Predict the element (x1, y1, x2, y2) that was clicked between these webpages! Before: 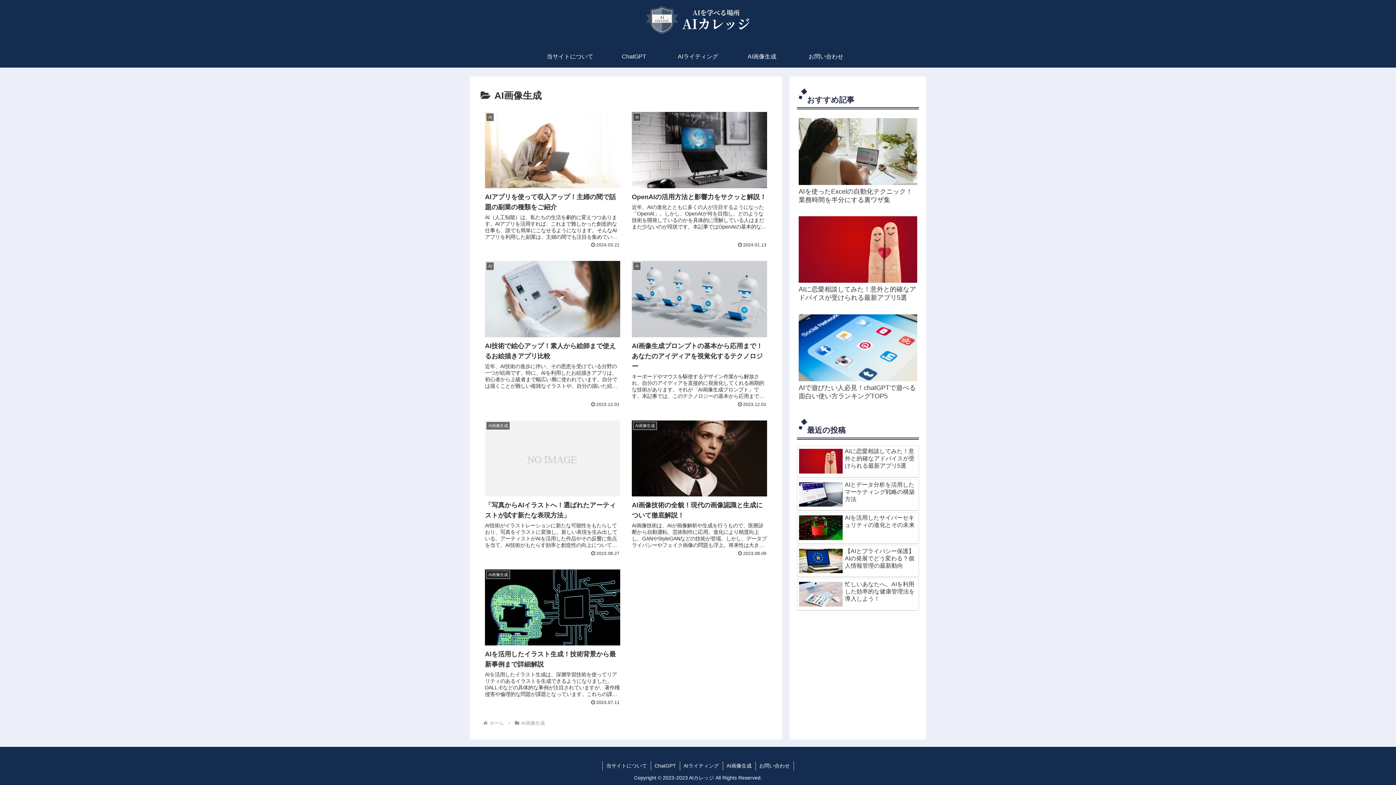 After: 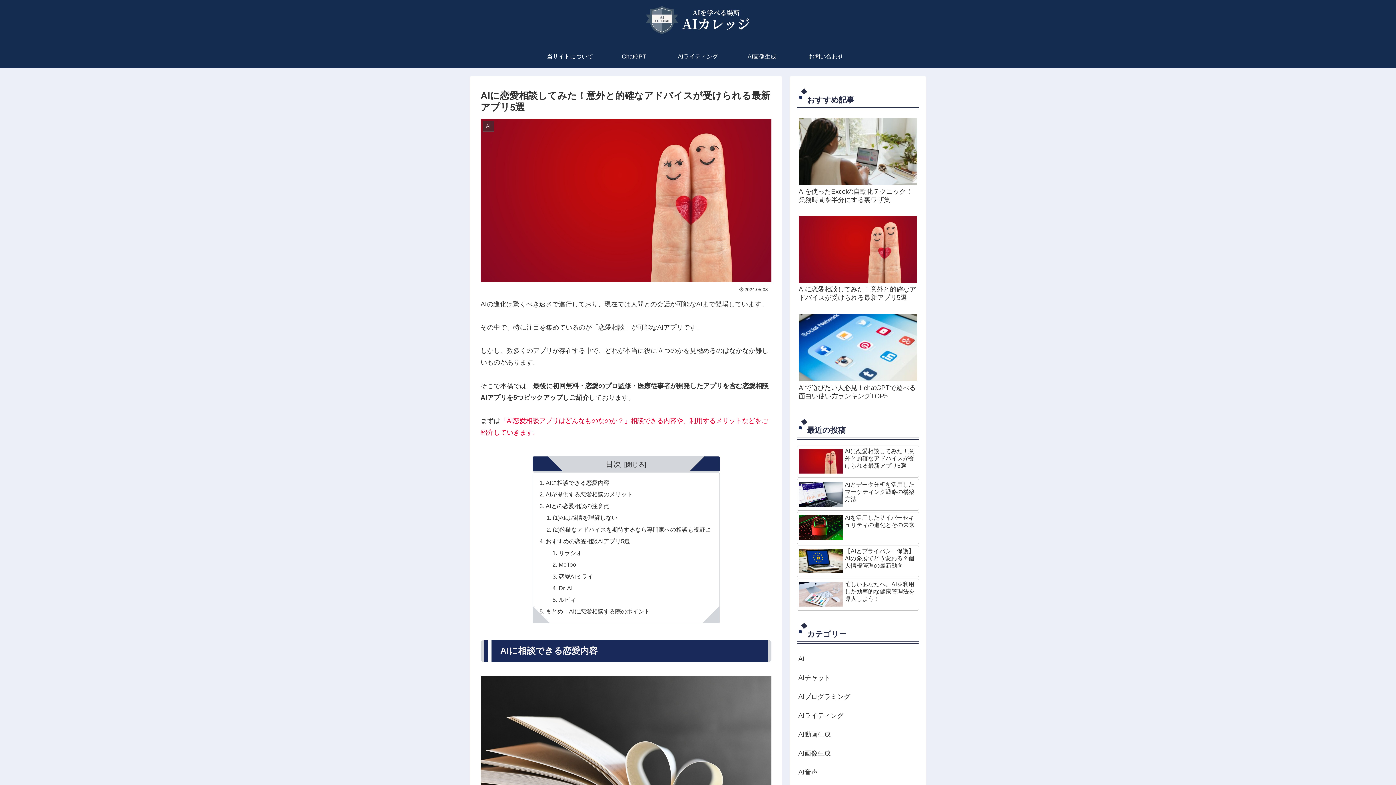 Action: bbox: (797, 445, 919, 477) label: AIに恋愛相談してみた！意外と的確なアドバイスが受けられる最新アプリ5選